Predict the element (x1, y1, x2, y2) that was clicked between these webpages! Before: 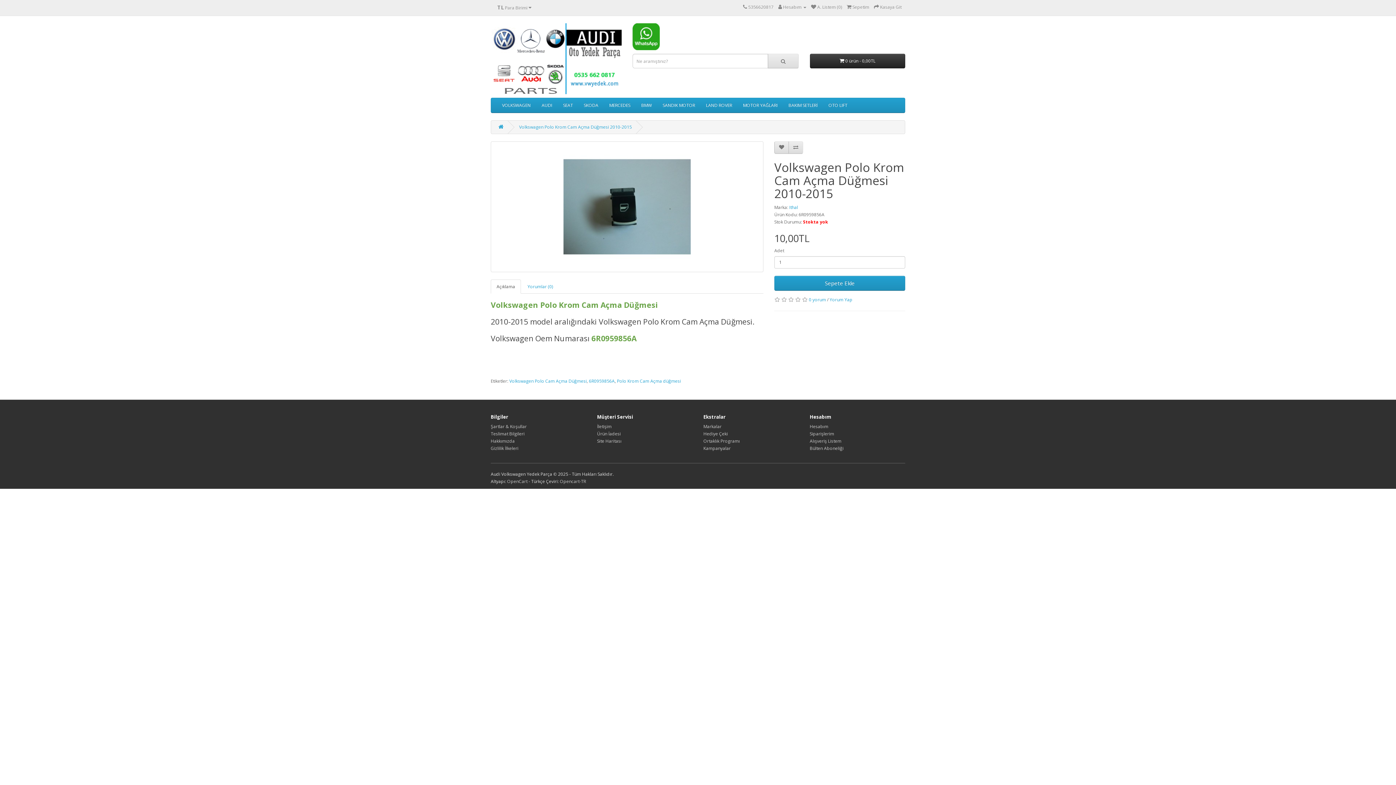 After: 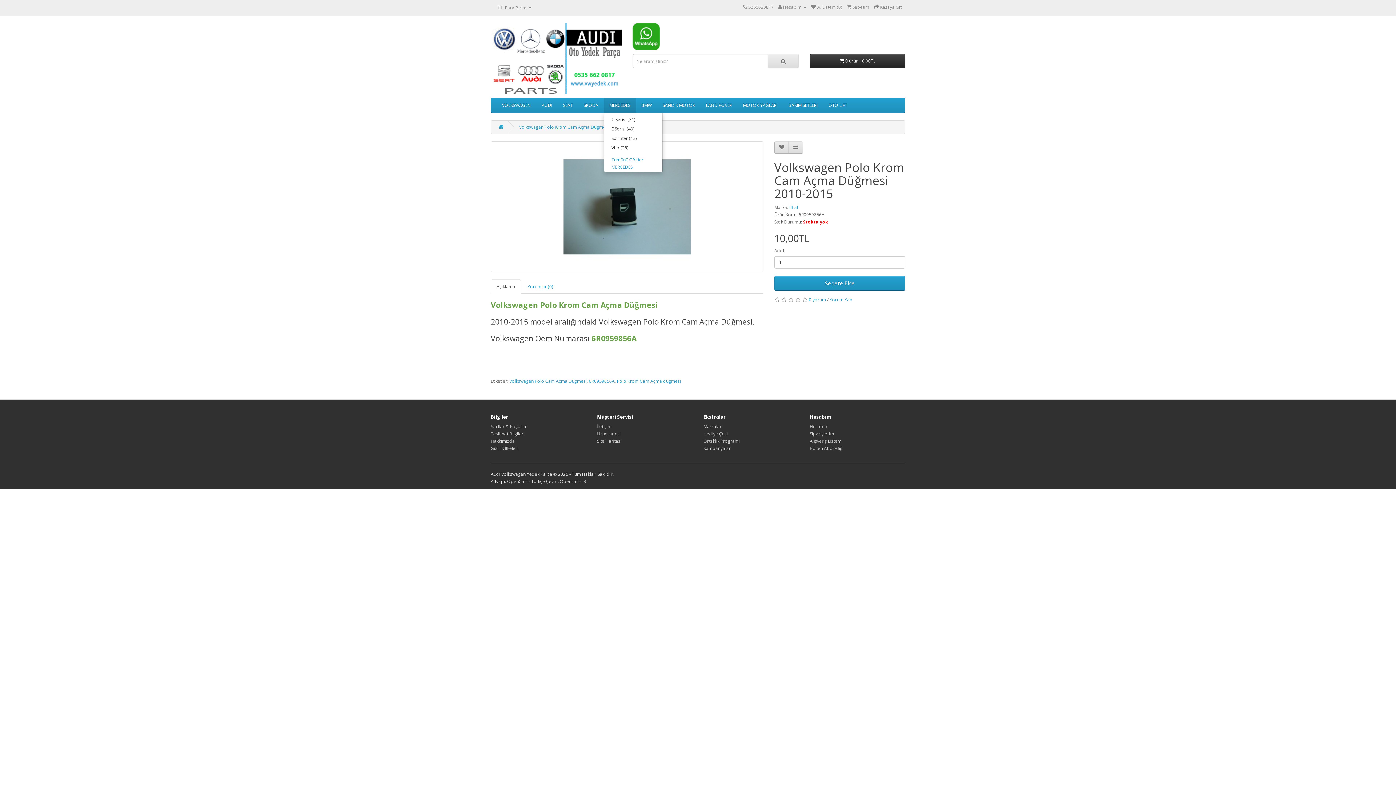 Action: label: MERCEDES bbox: (604, 98, 636, 112)